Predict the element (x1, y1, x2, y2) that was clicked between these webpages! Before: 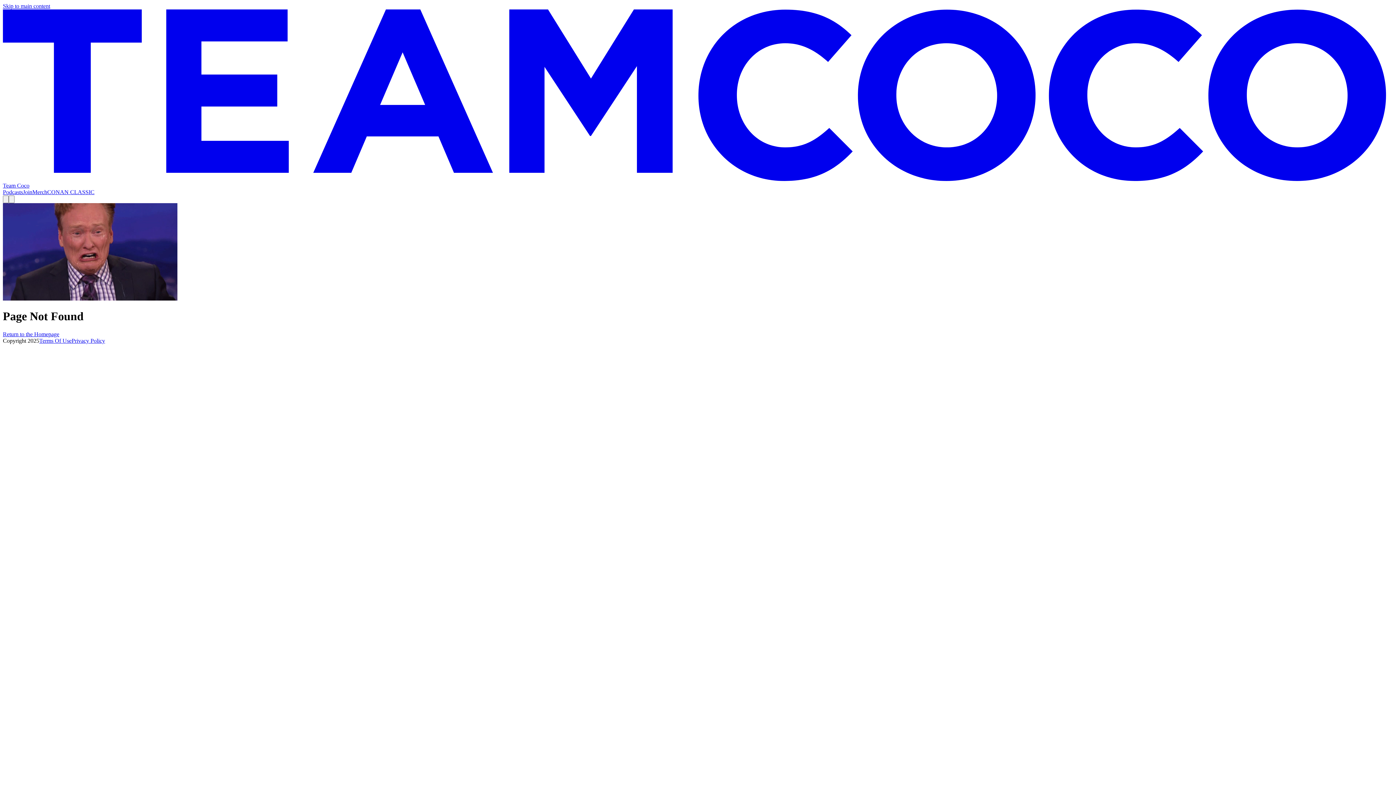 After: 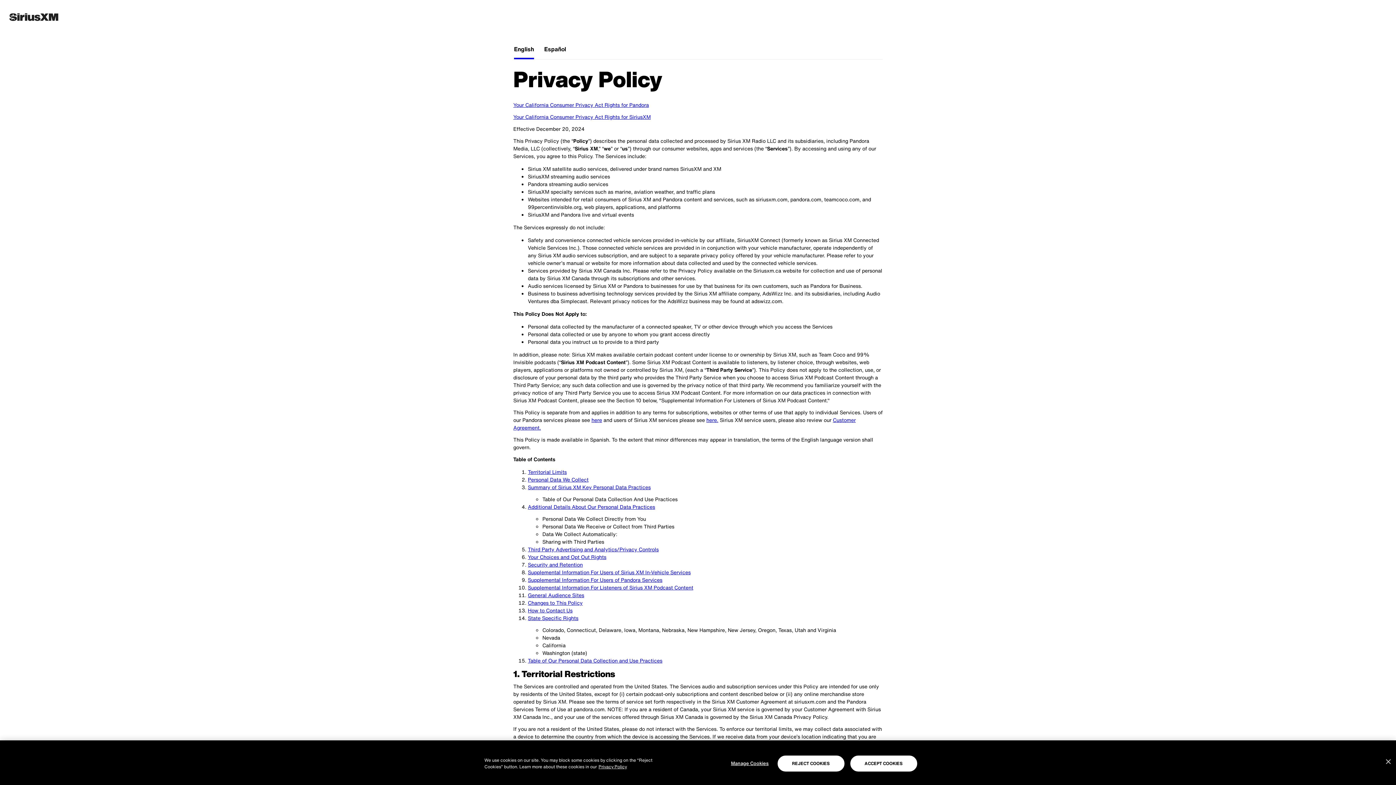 Action: label: Privacy Policy bbox: (71, 337, 105, 343)